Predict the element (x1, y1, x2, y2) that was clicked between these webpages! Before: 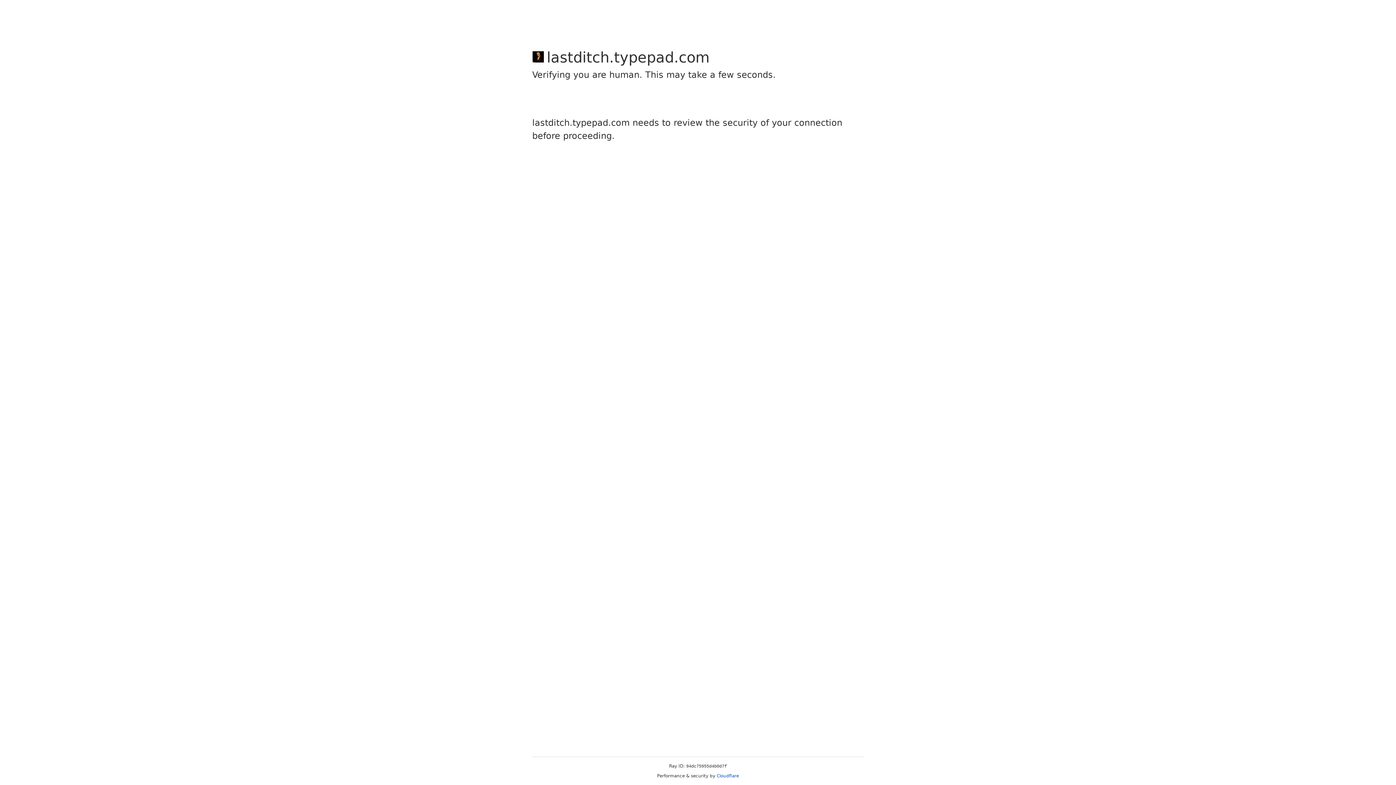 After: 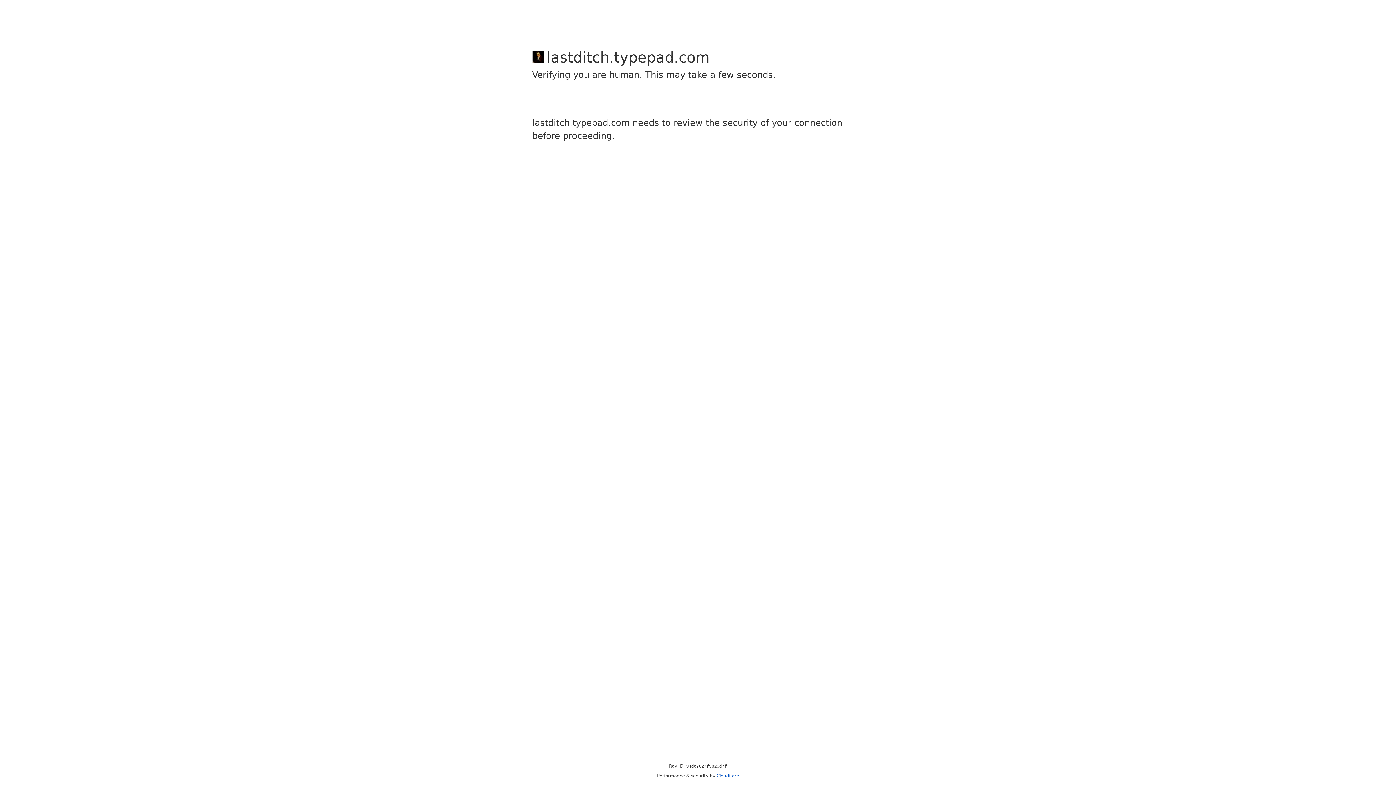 Action: bbox: (716, 773, 739, 778) label: Cloudflare